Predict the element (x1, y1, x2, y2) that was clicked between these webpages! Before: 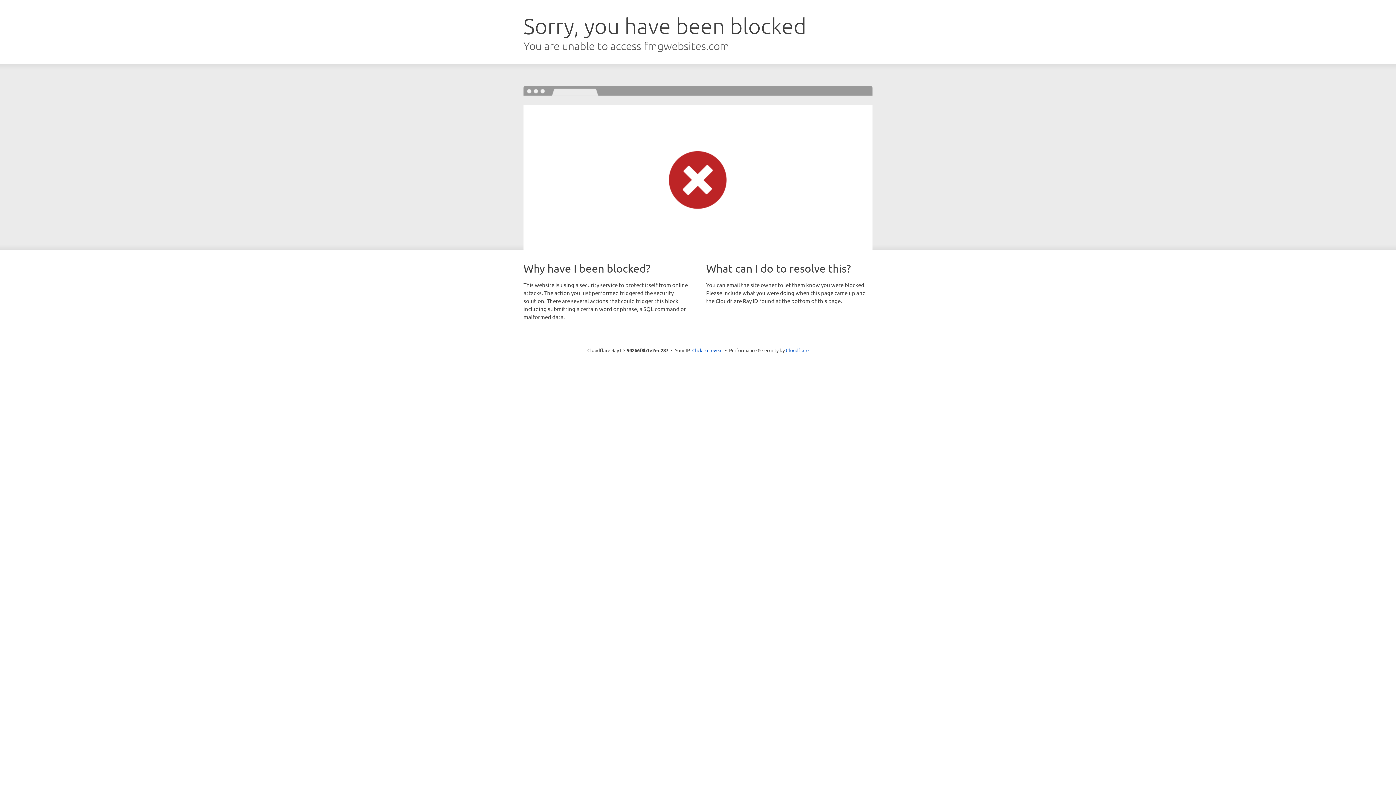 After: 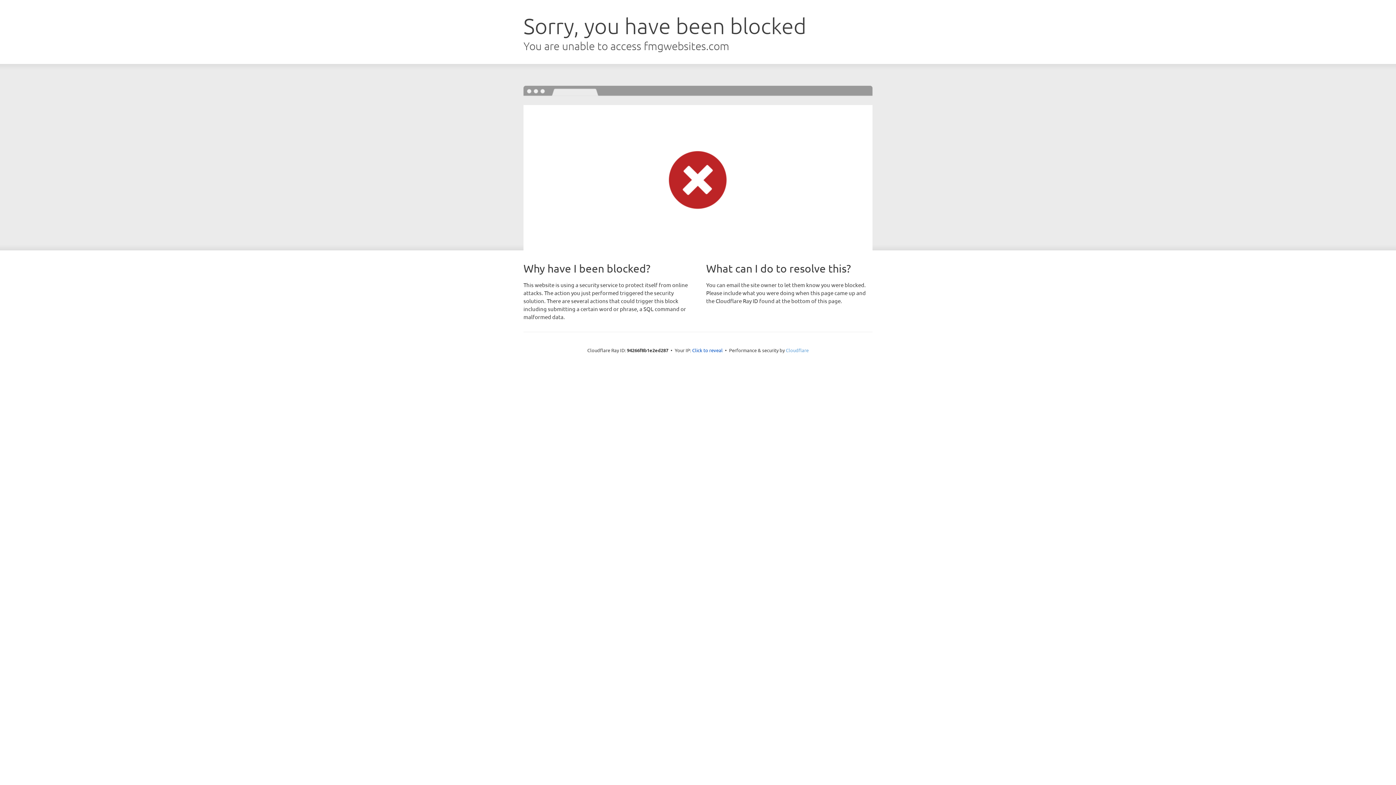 Action: label: Cloudflare bbox: (786, 347, 808, 353)